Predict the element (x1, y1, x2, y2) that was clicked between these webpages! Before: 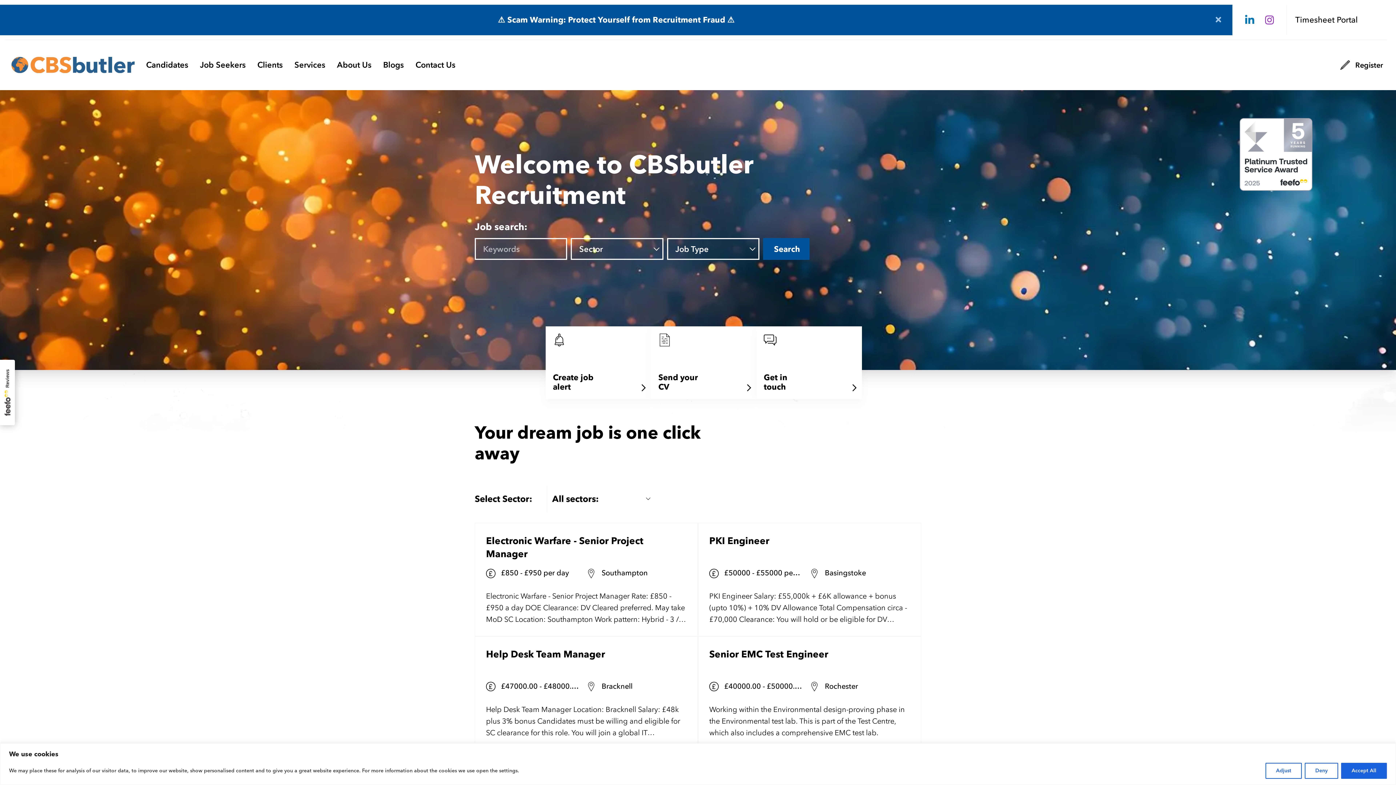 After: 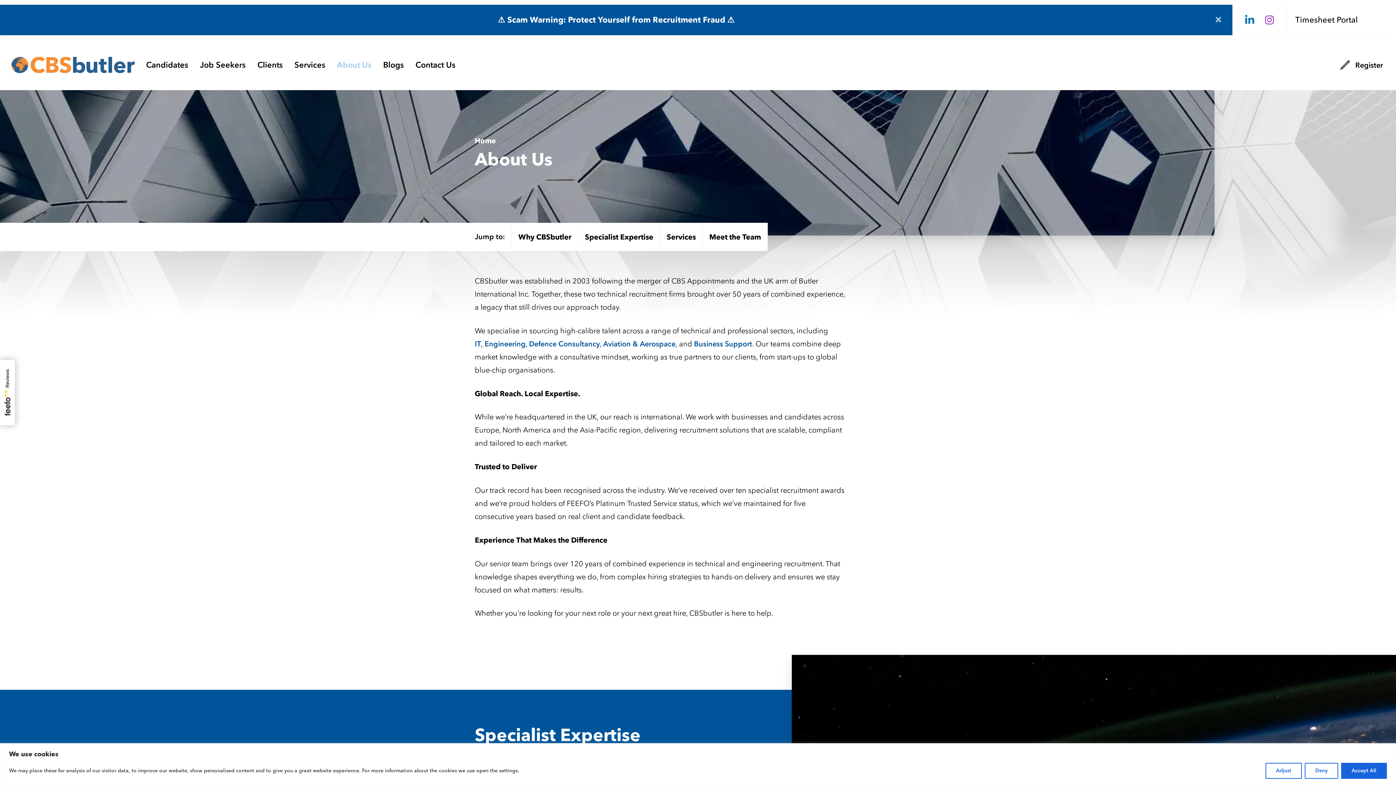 Action: bbox: (331, 52, 377, 78) label: About Us